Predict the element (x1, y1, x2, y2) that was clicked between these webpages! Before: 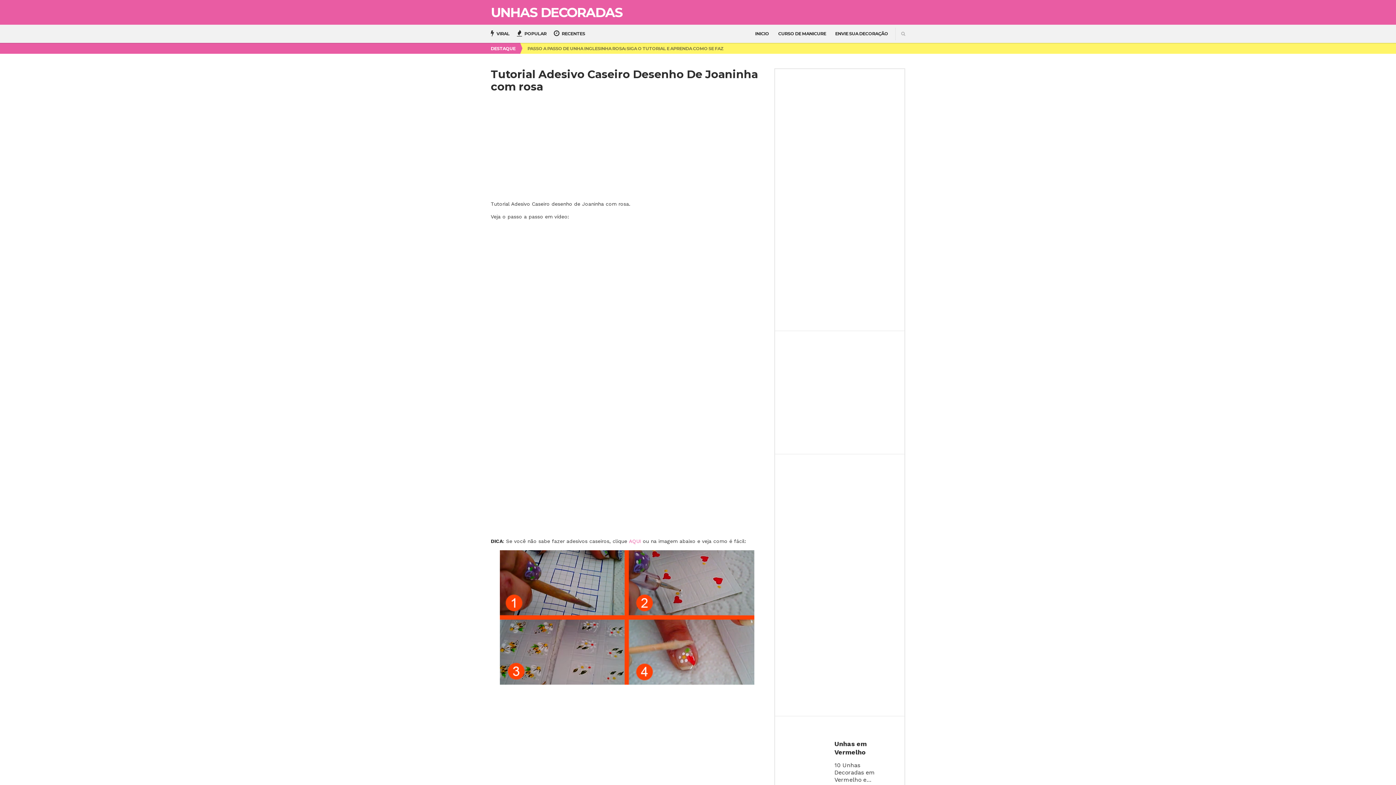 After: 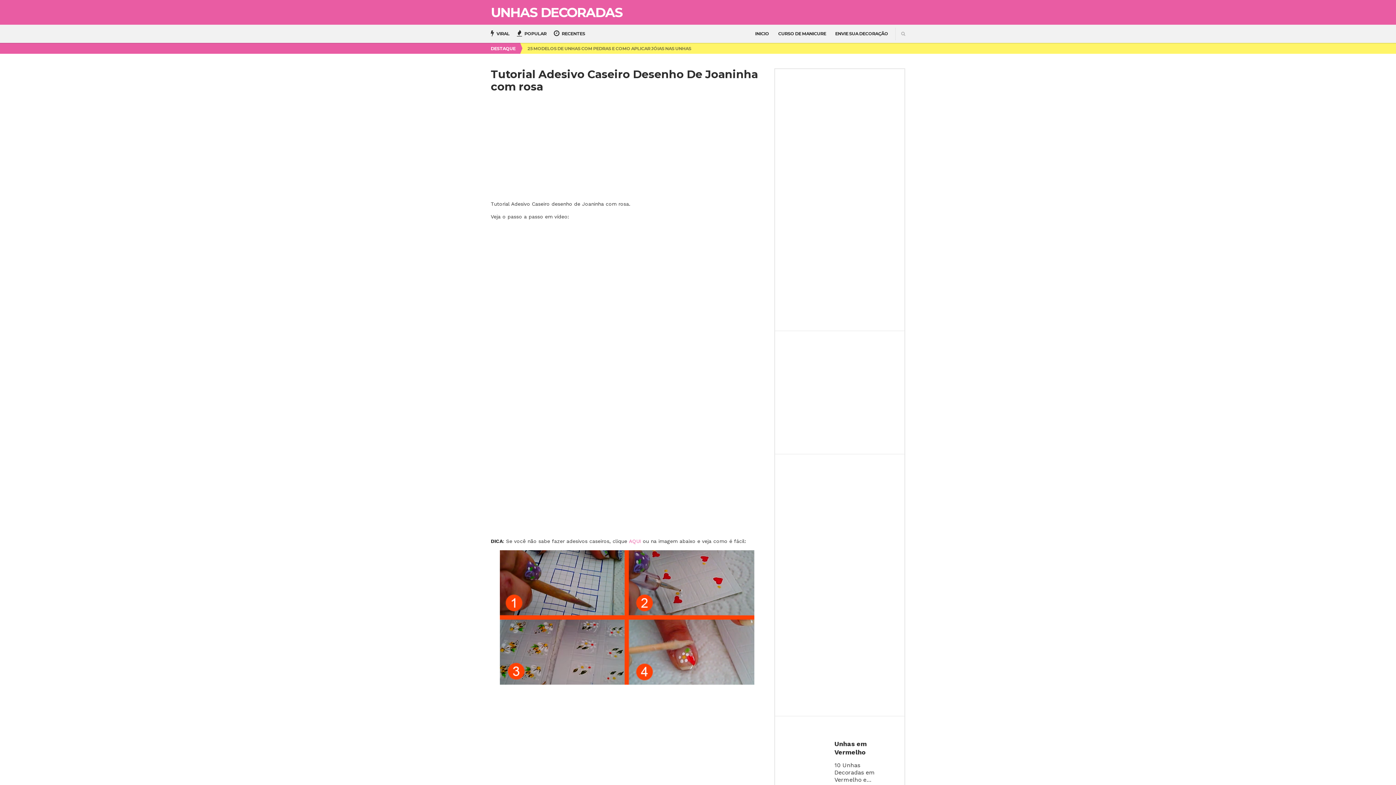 Action: bbox: (490, 550, 763, 684)